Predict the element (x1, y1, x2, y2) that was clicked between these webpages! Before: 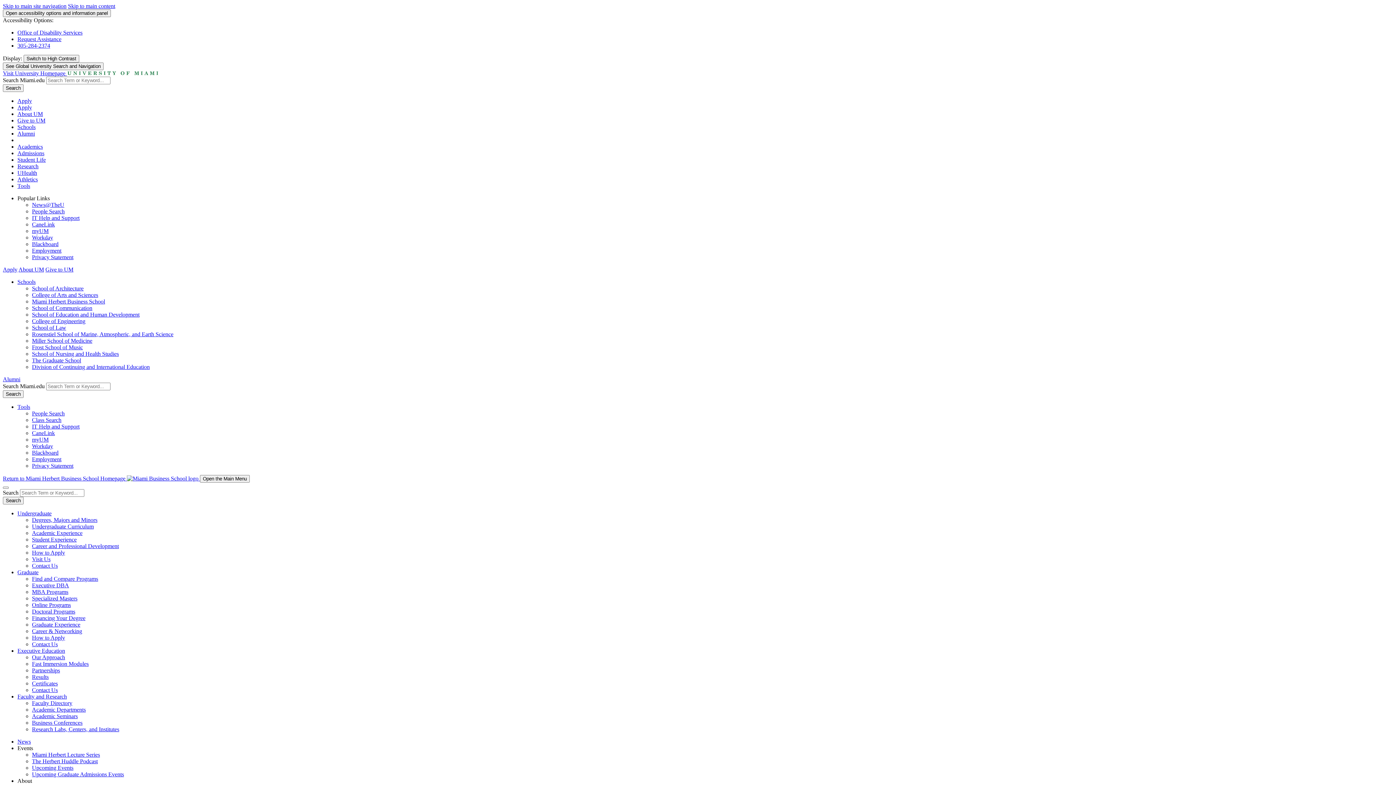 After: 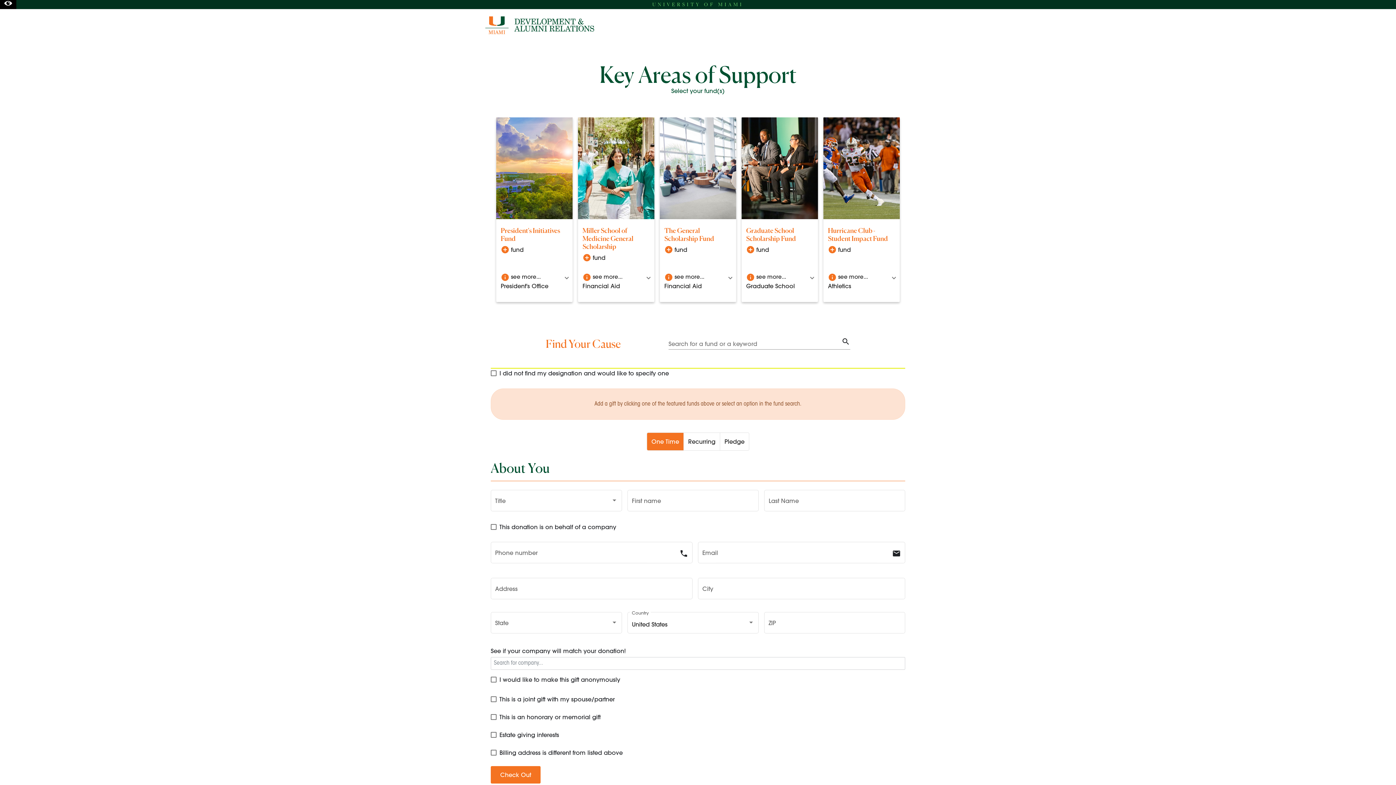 Action: label: Give to UM bbox: (45, 266, 73, 272)